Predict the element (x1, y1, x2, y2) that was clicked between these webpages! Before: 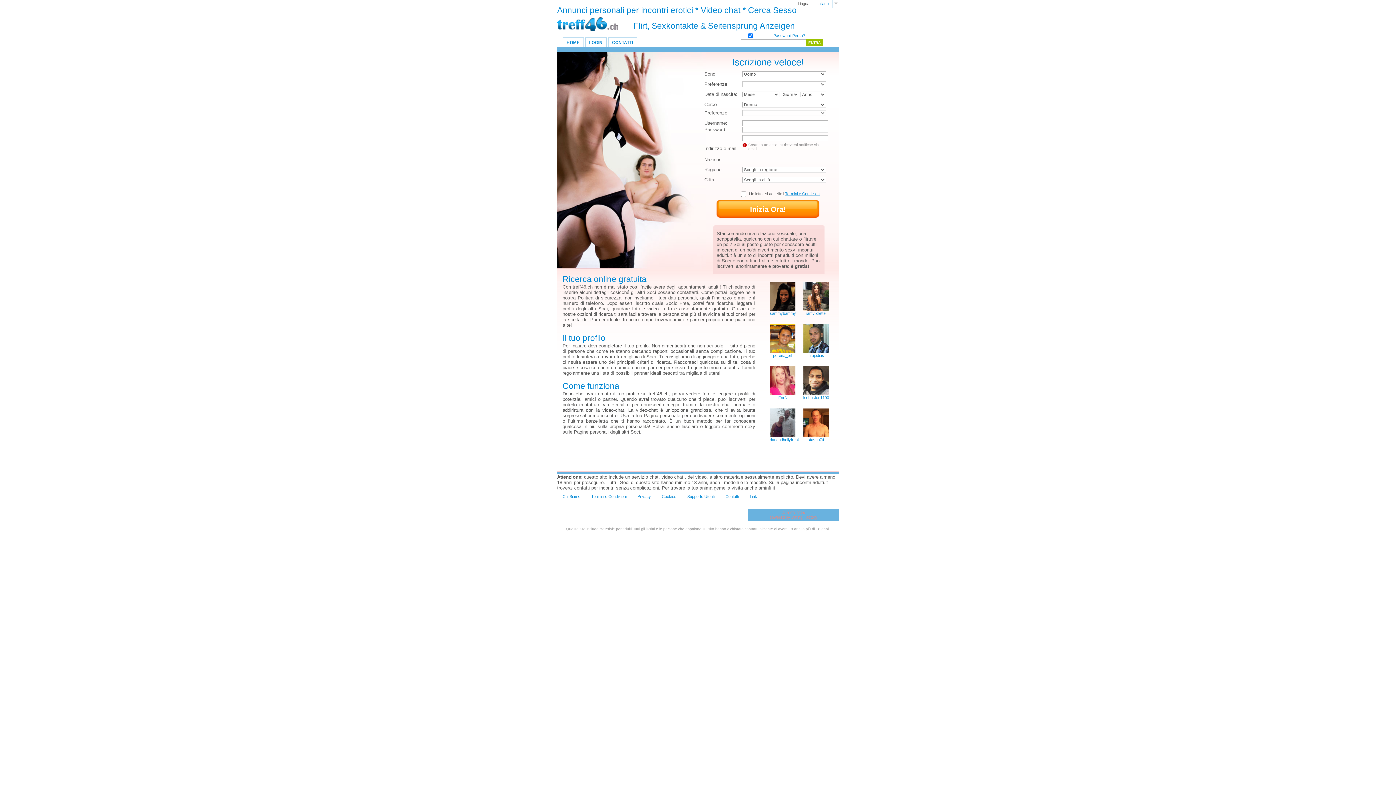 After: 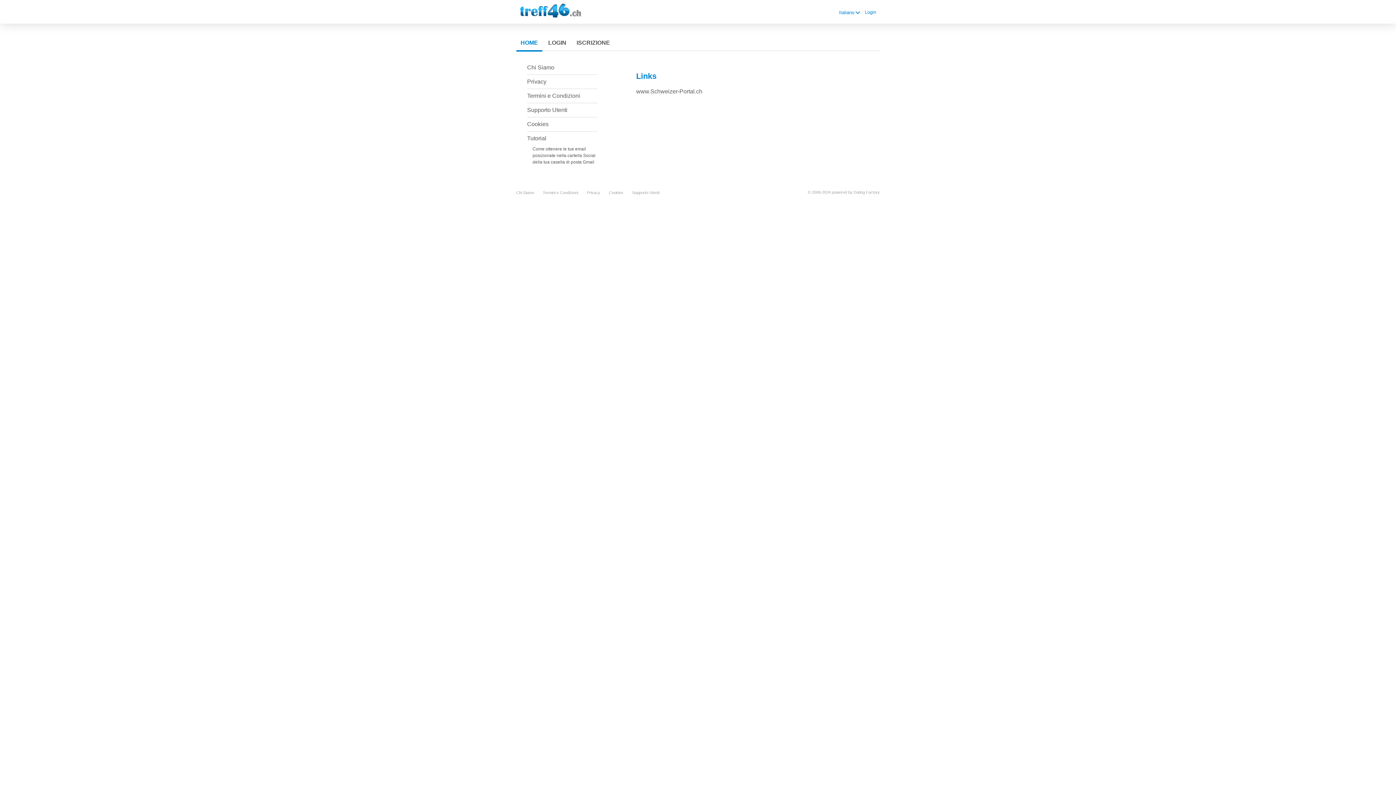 Action: bbox: (750, 494, 757, 498) label: Link